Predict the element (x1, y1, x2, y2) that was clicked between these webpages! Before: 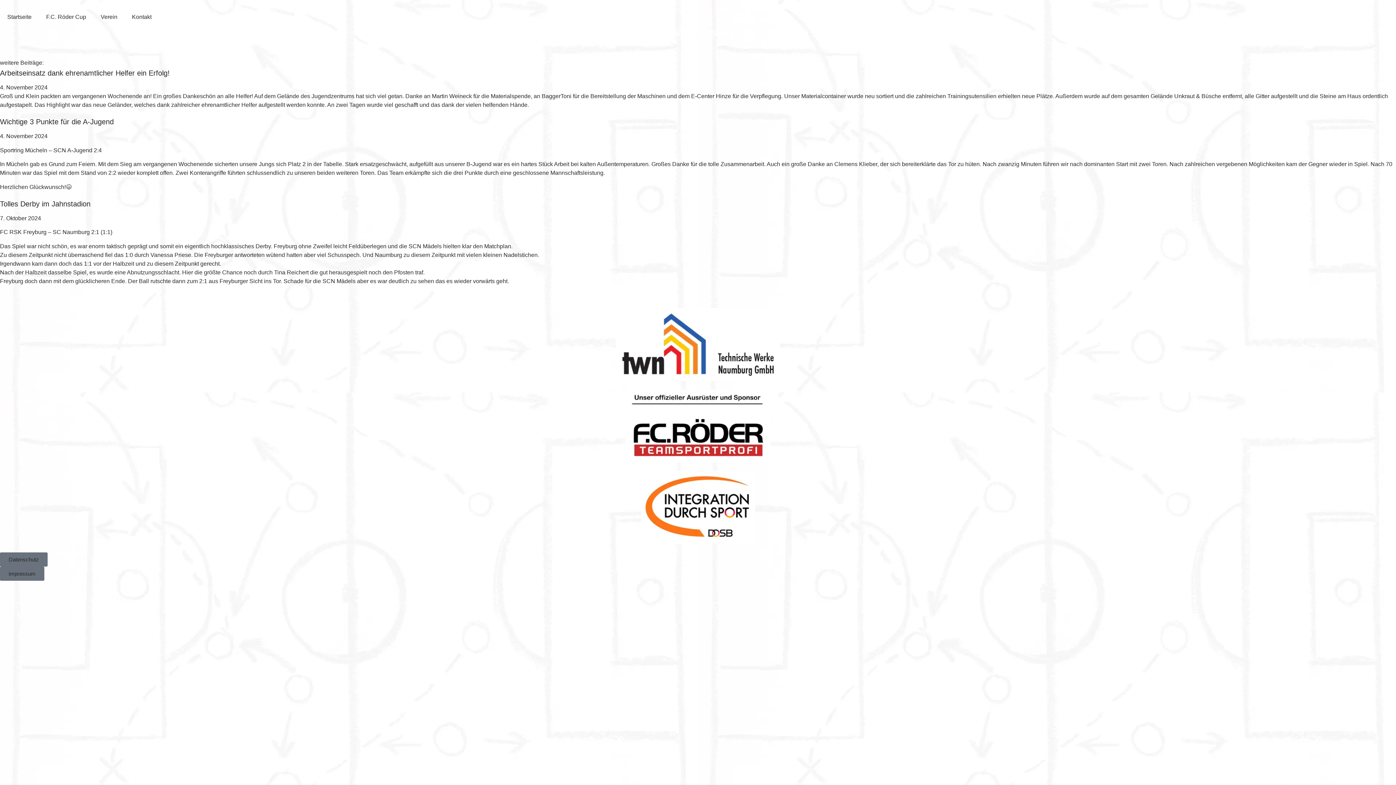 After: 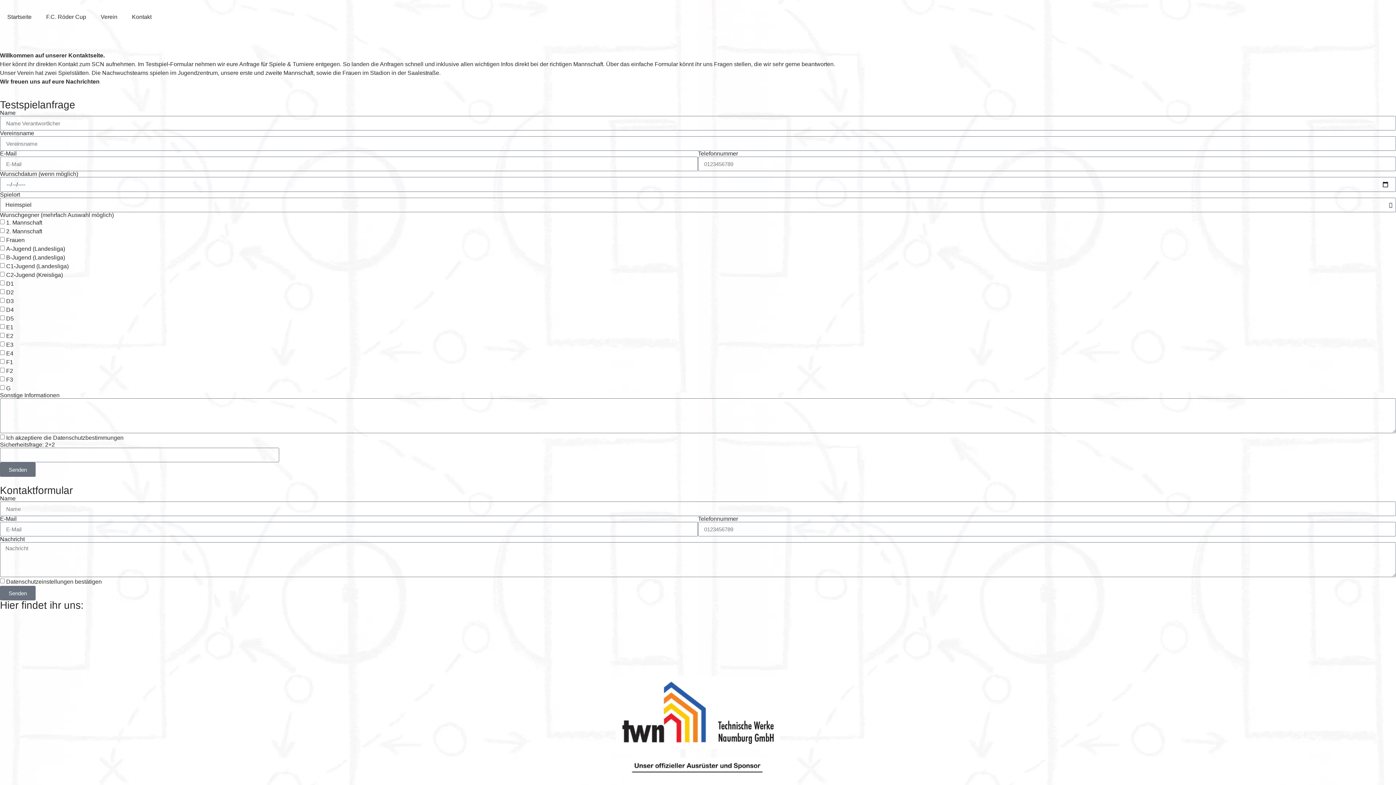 Action: bbox: (124, 8, 158, 25) label: Kontakt